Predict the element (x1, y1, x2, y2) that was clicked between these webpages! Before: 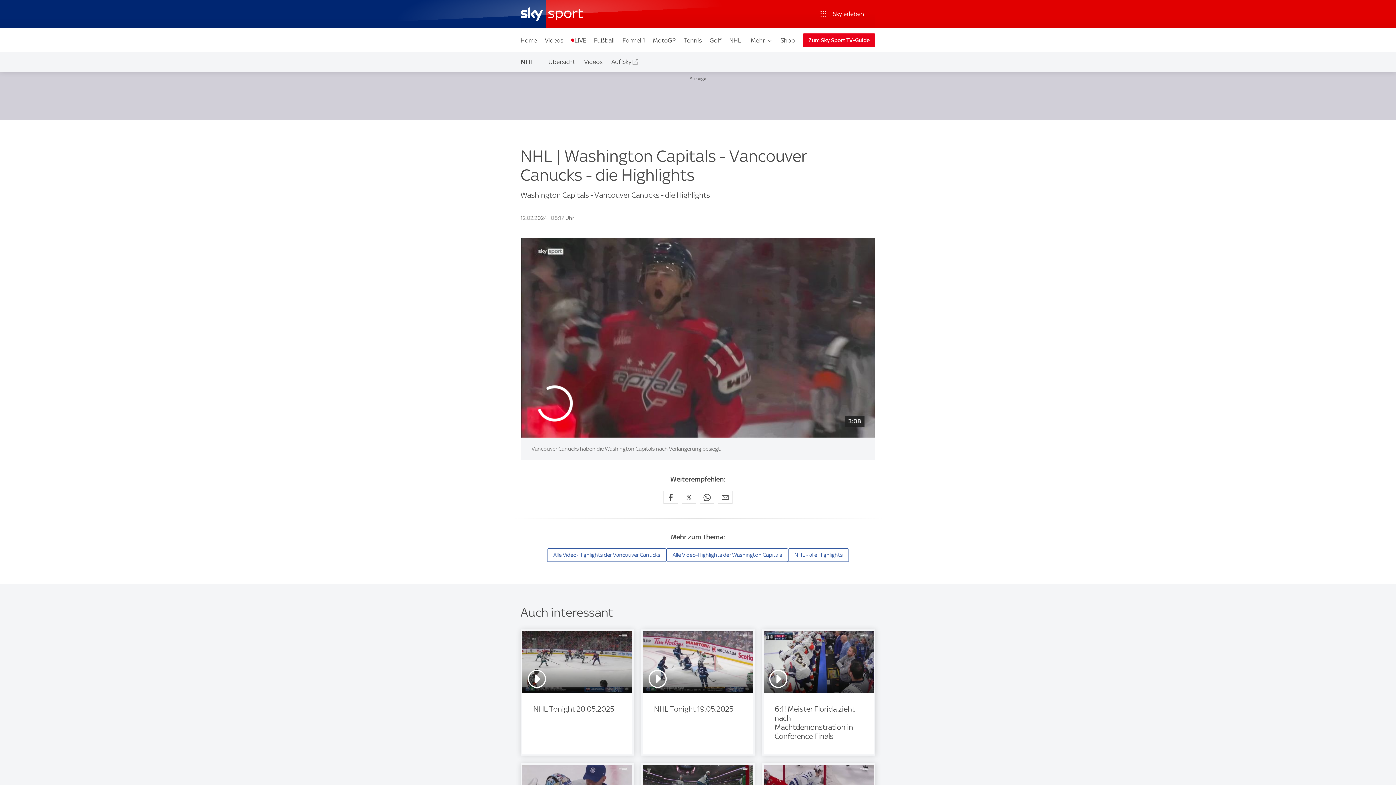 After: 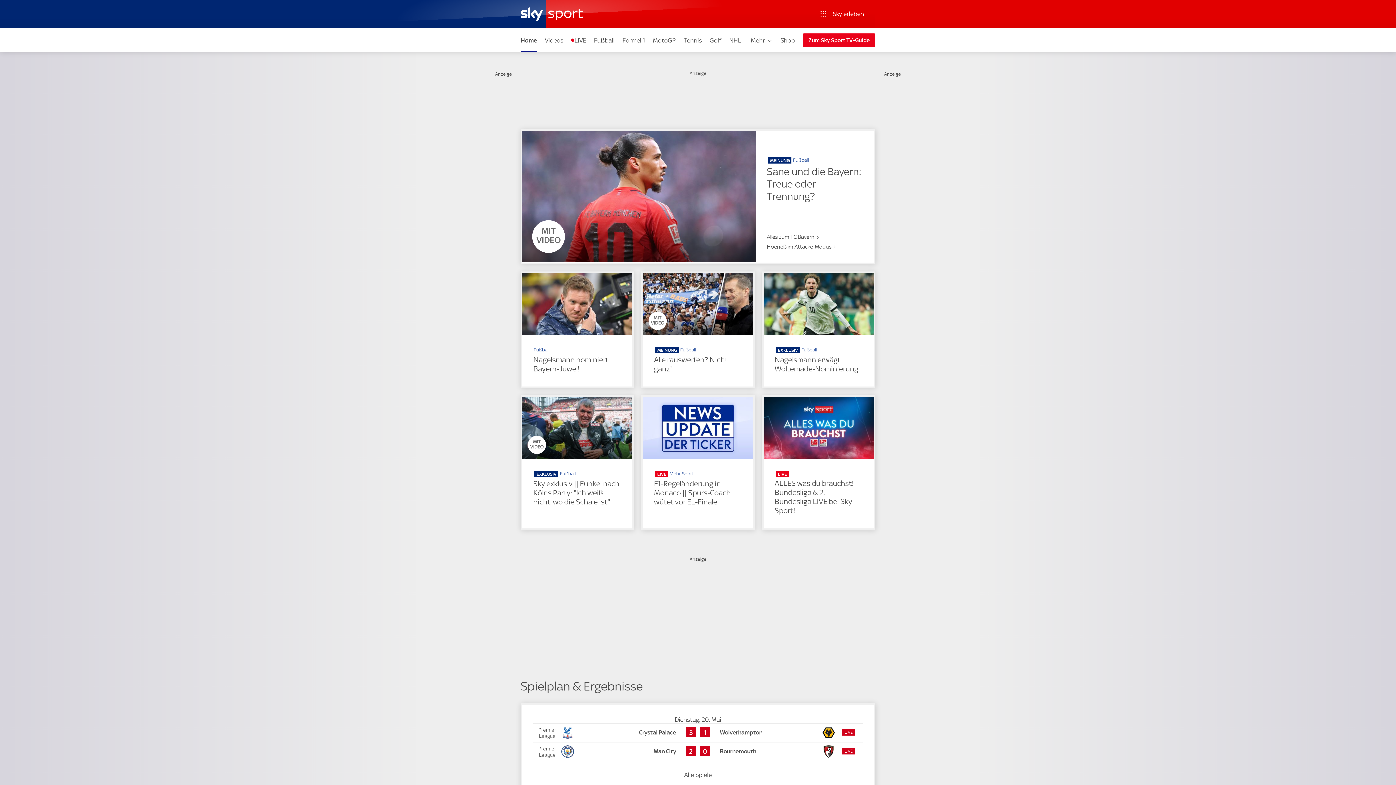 Action: bbox: (520, 7, 595, 21)